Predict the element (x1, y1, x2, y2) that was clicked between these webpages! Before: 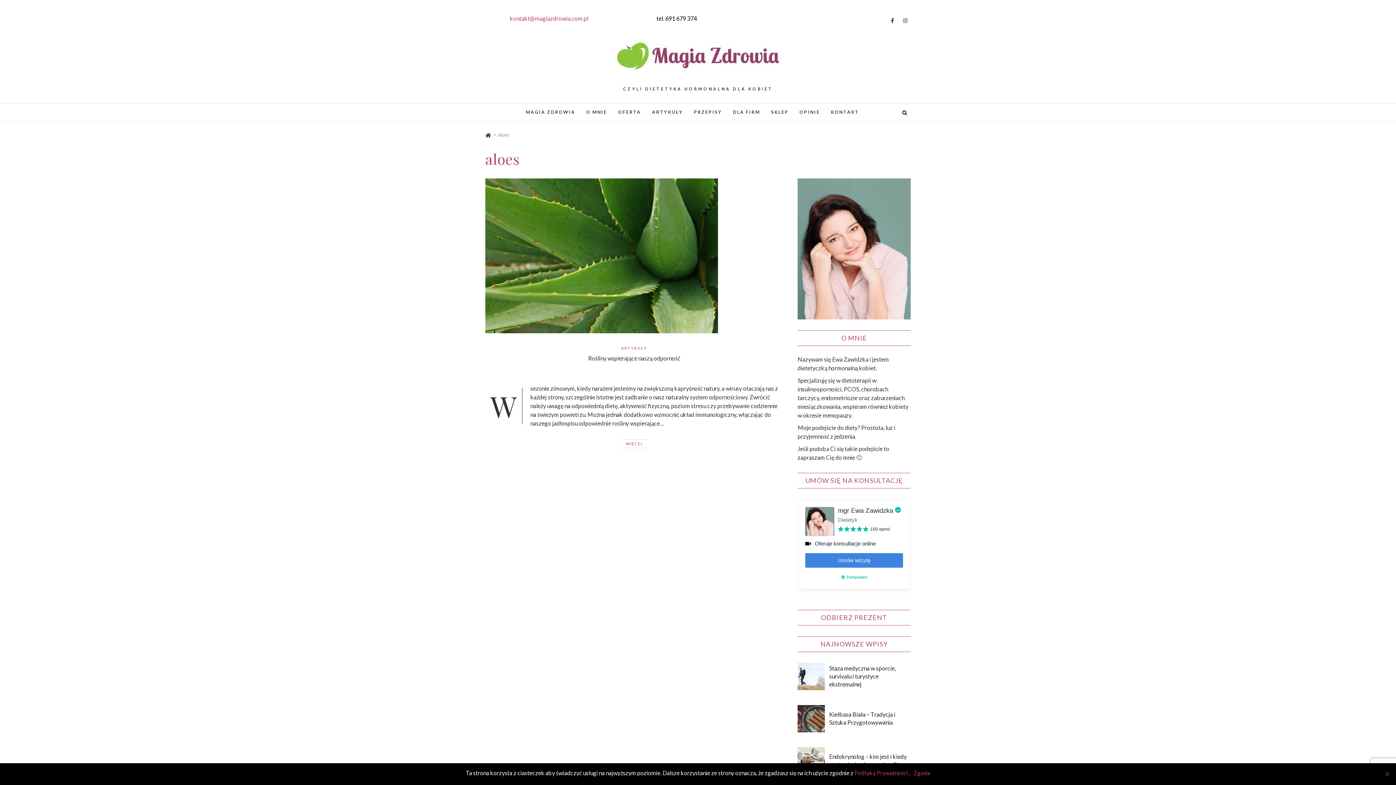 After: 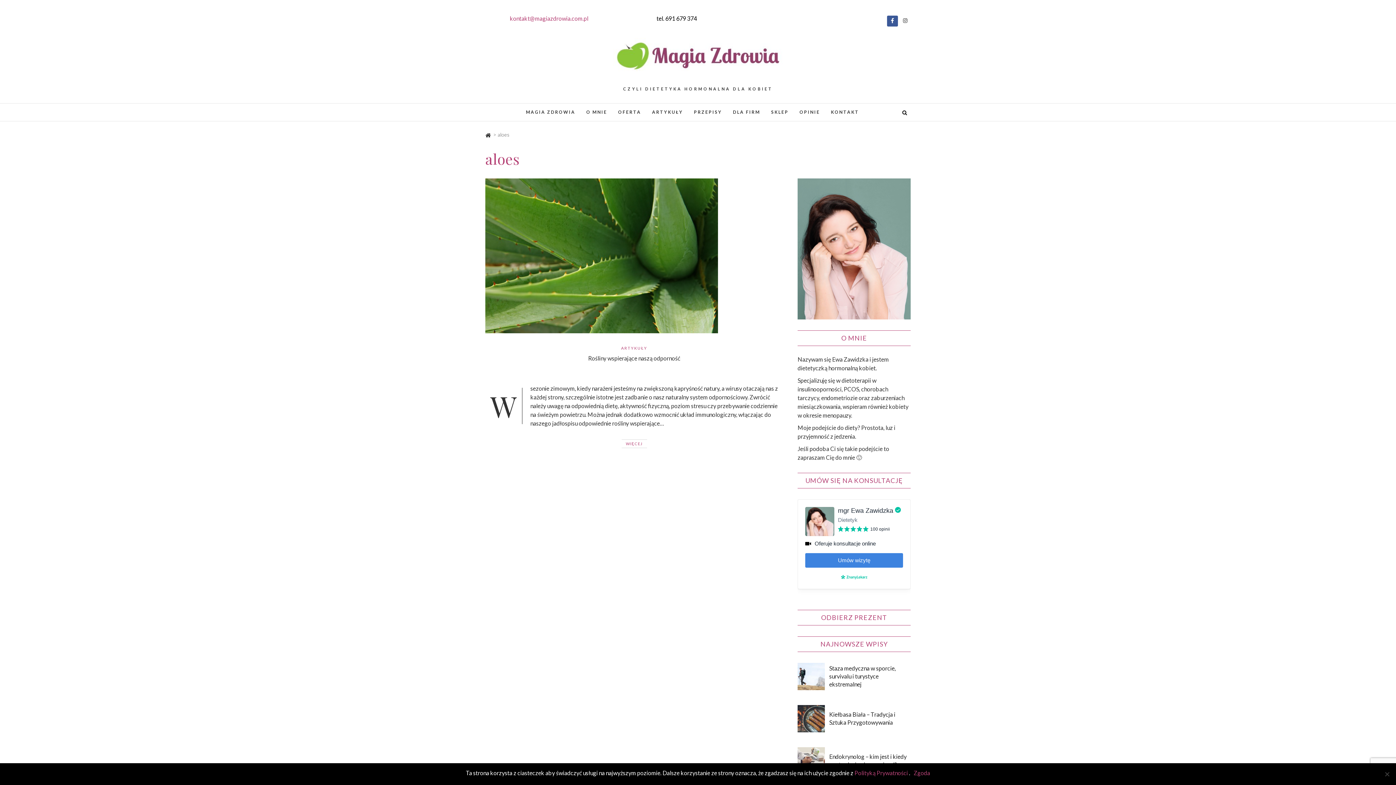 Action: bbox: (887, 15, 898, 26)